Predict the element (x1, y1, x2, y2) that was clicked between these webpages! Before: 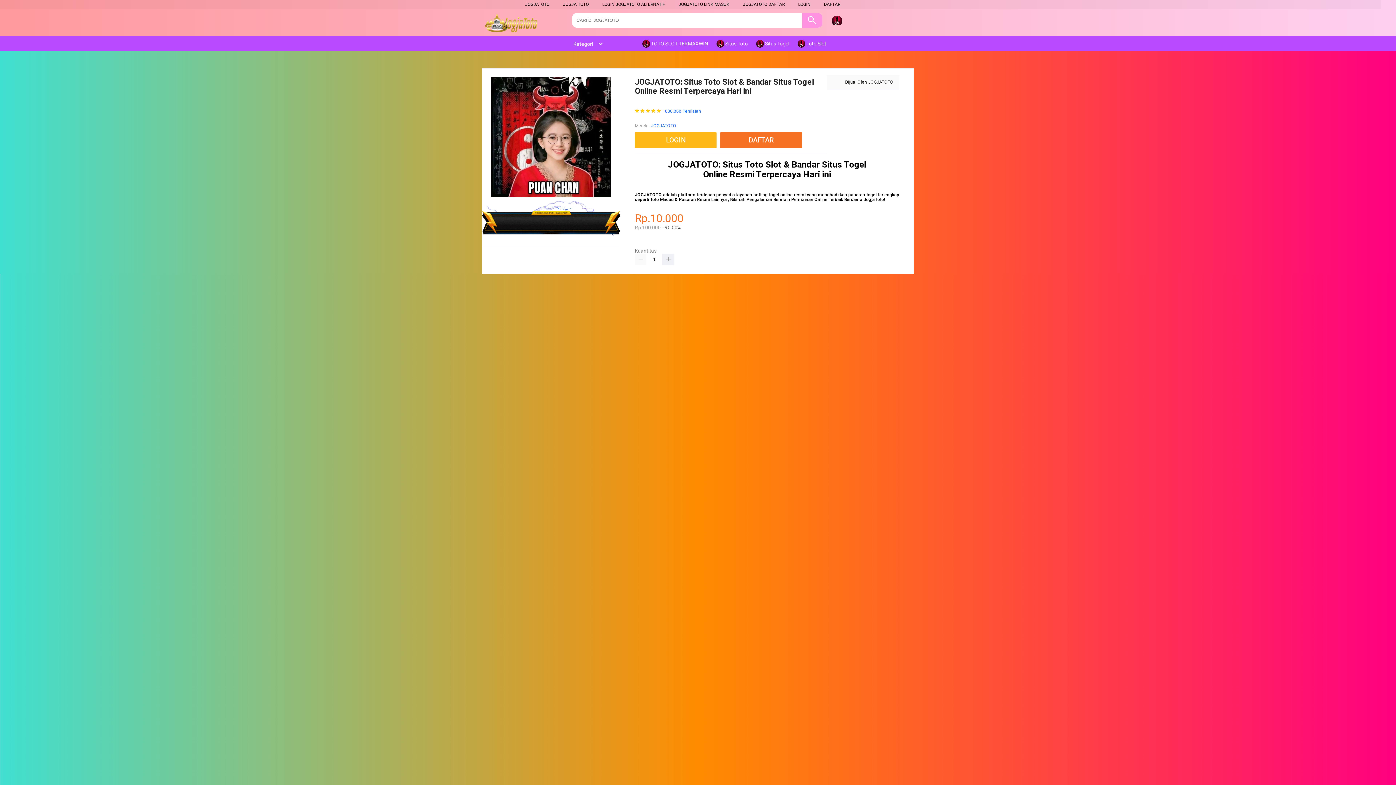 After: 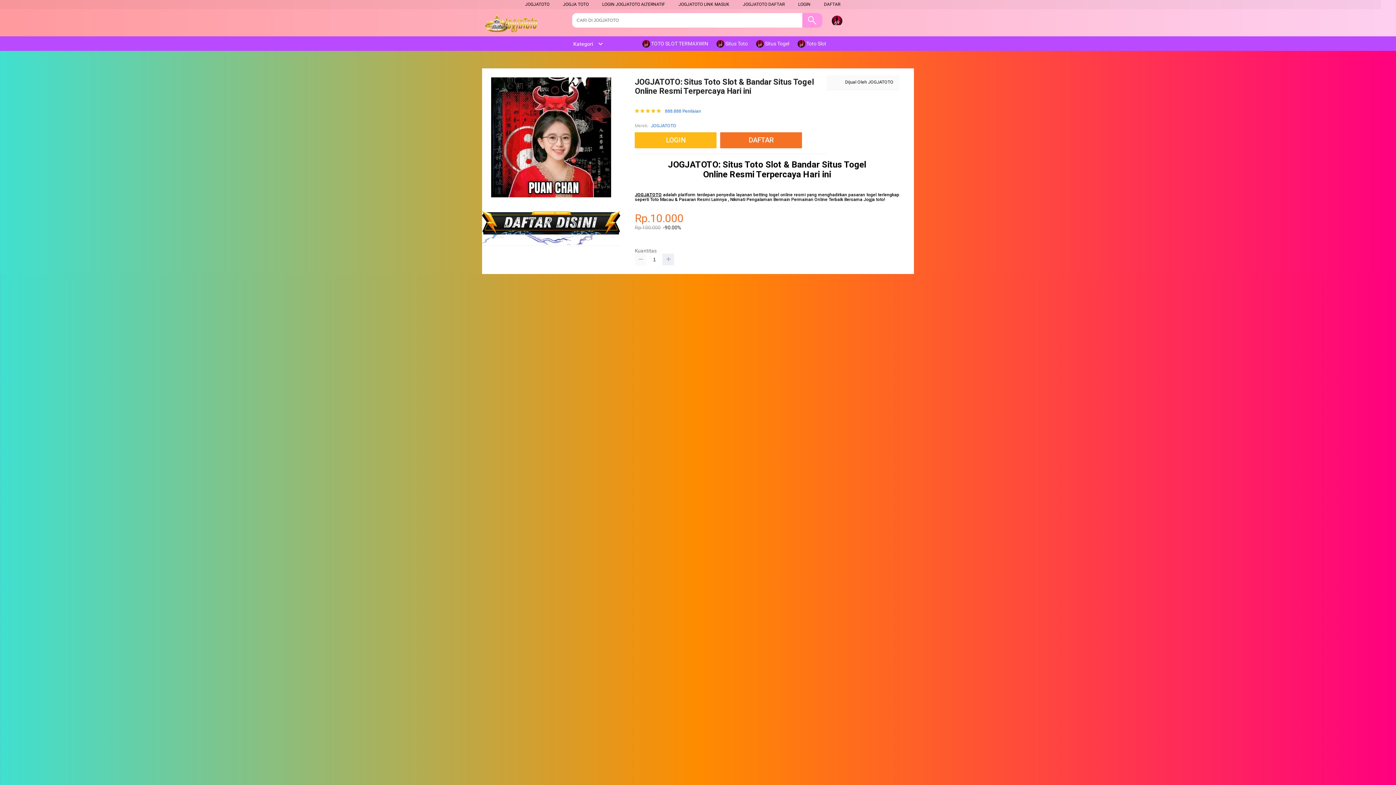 Action: bbox: (635, 253, 646, 265)